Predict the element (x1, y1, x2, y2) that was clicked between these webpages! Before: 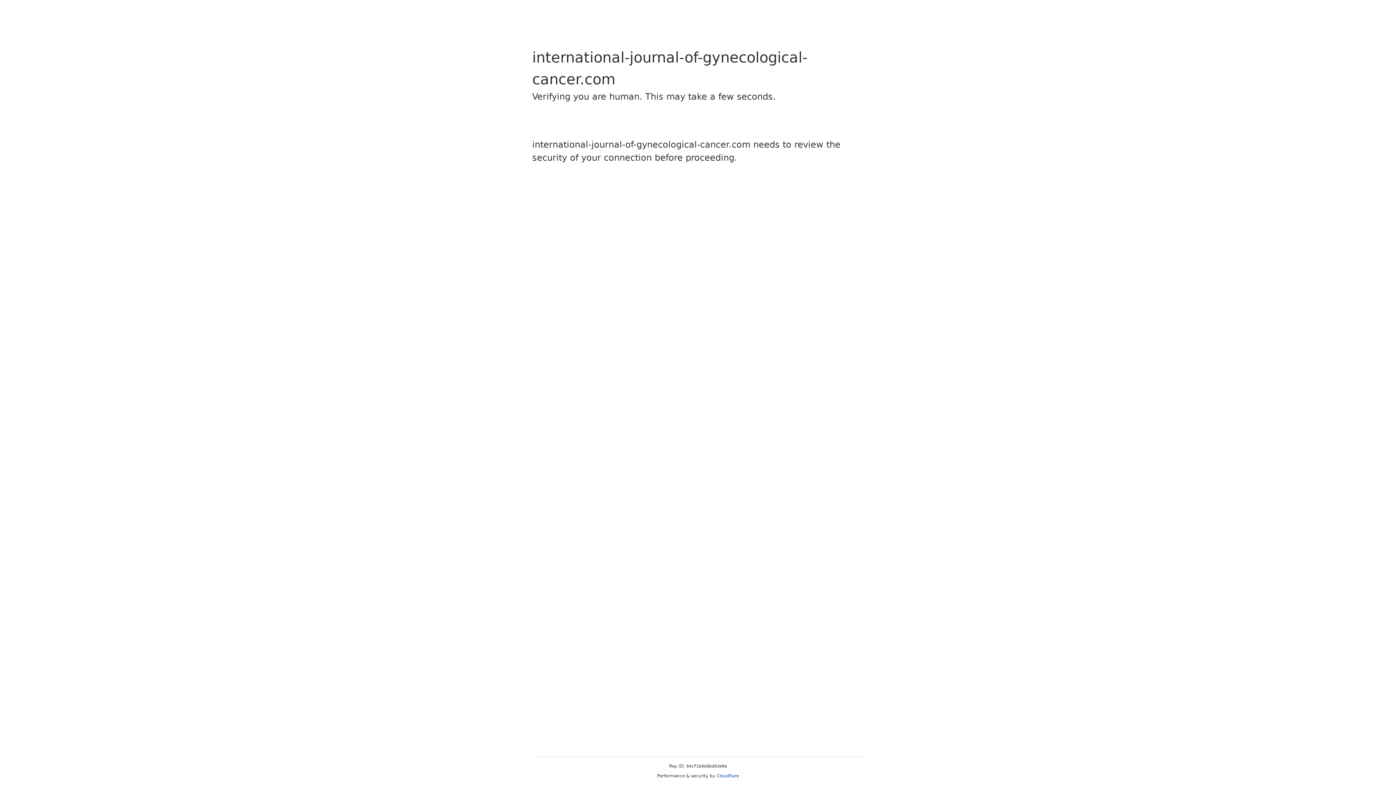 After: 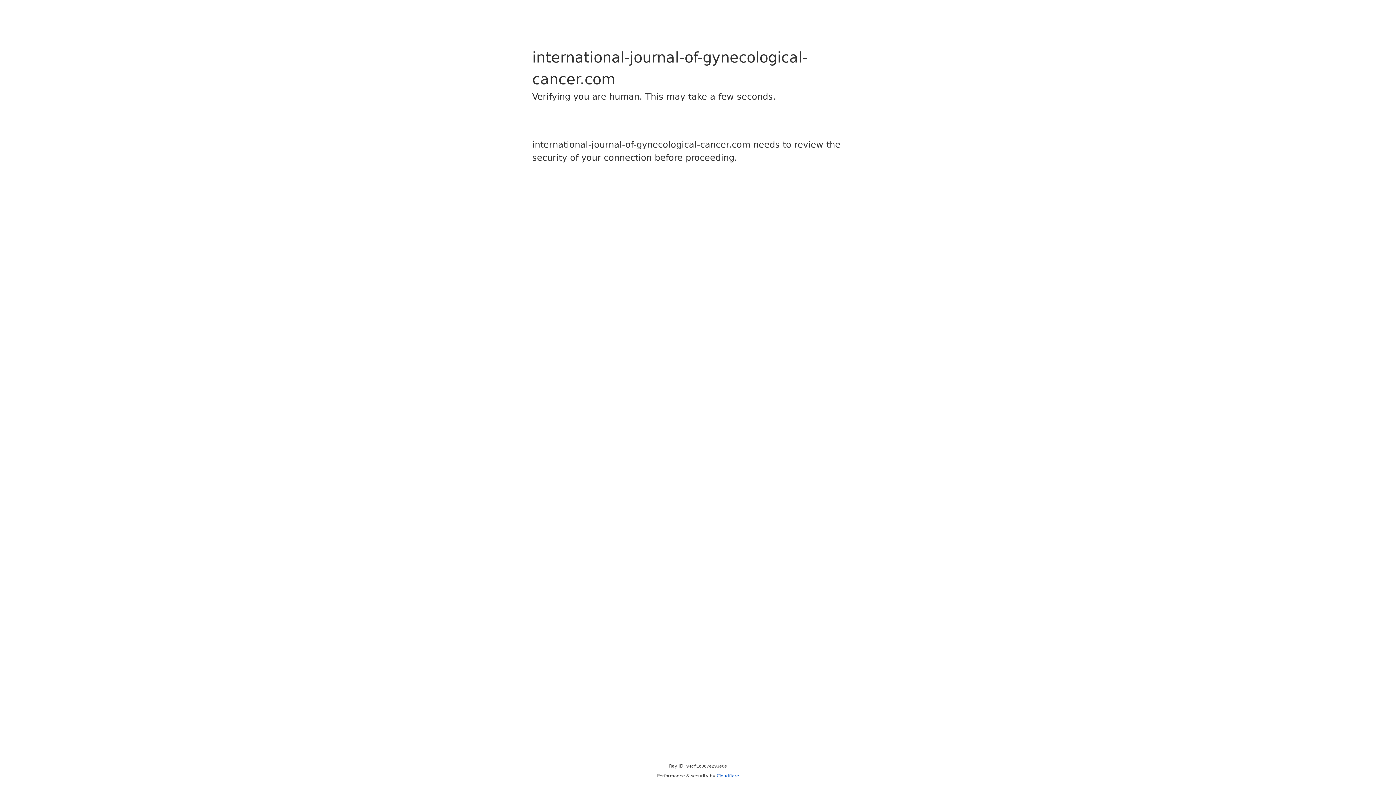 Action: bbox: (716, 773, 739, 778) label: Cloudflare